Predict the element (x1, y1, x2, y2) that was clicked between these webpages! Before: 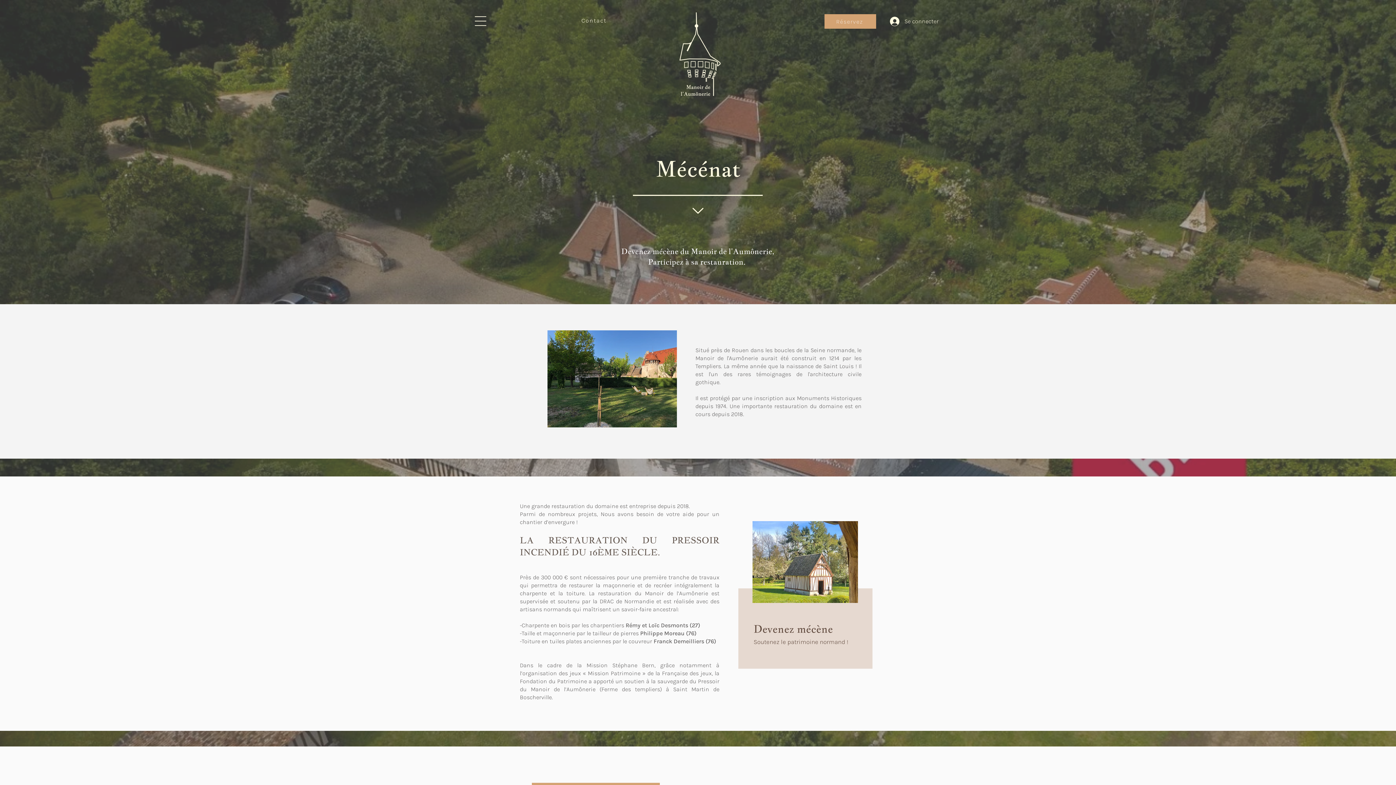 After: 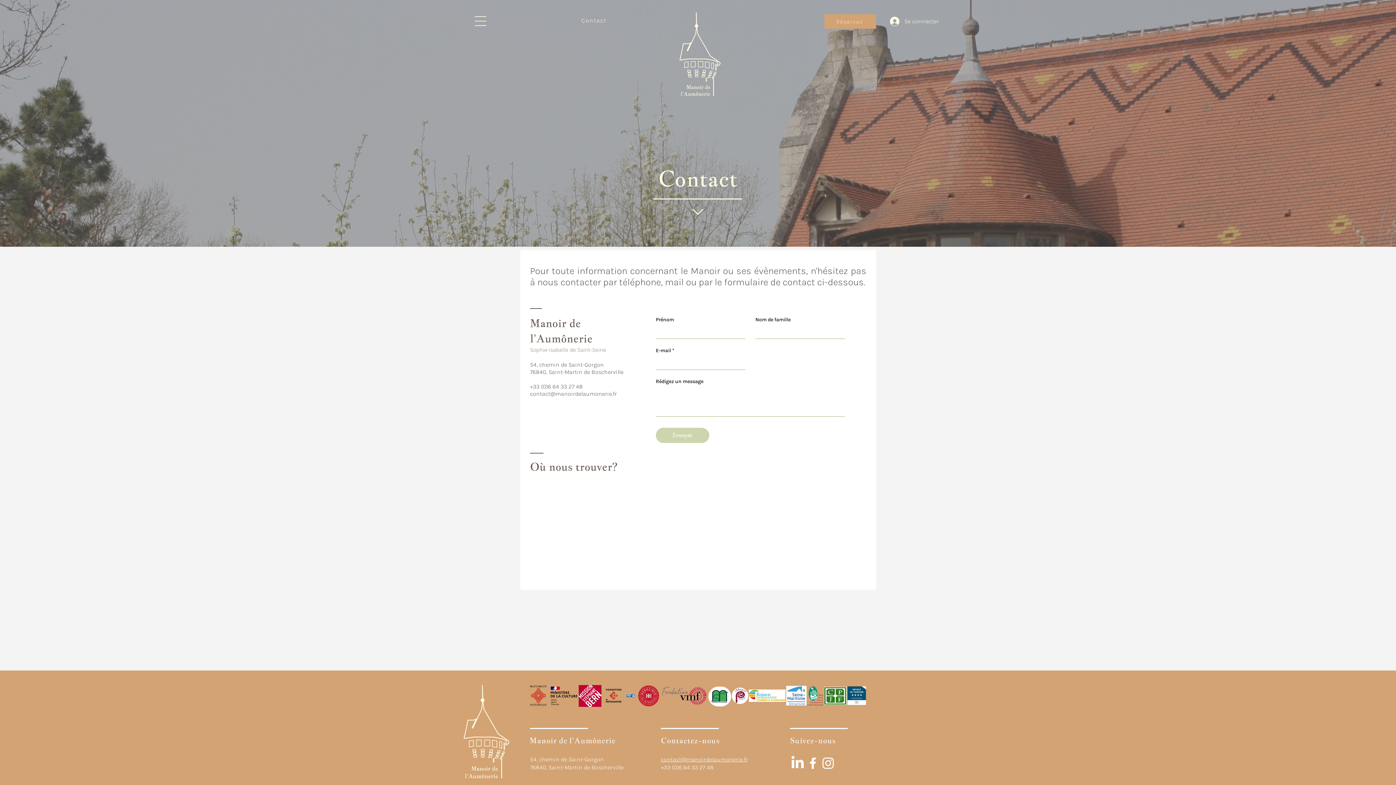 Action: label: Contact bbox: (569, 13, 620, 27)